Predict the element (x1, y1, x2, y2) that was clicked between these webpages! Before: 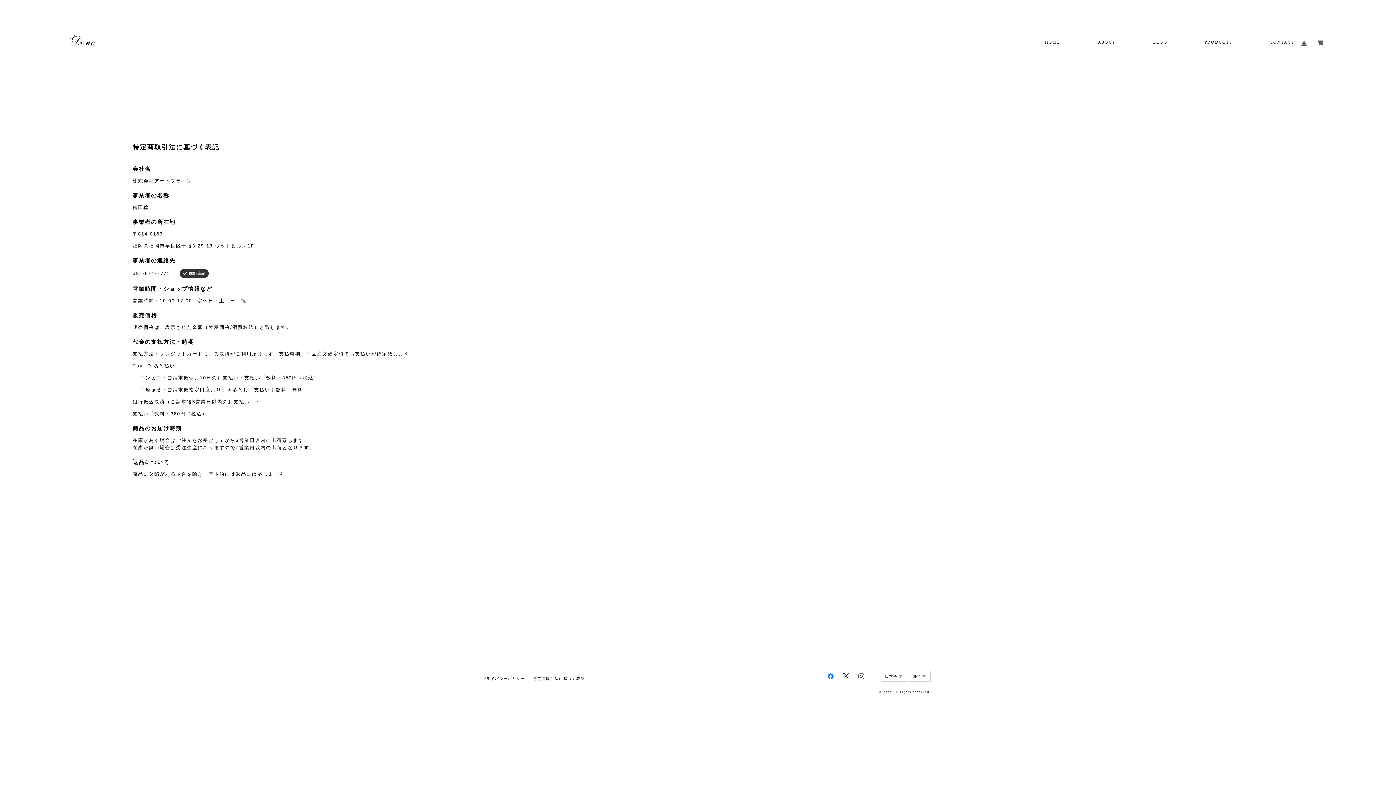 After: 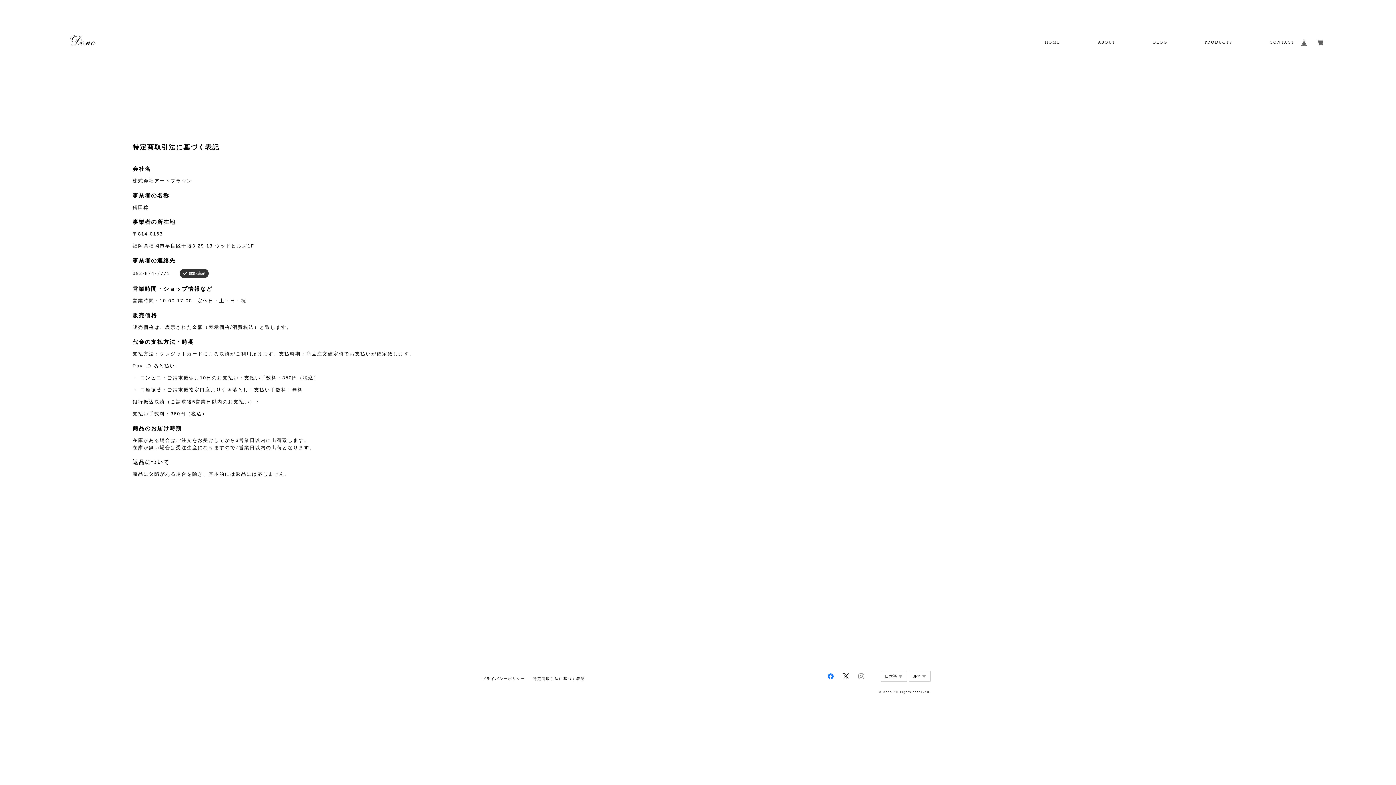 Action: bbox: (858, 673, 864, 679)